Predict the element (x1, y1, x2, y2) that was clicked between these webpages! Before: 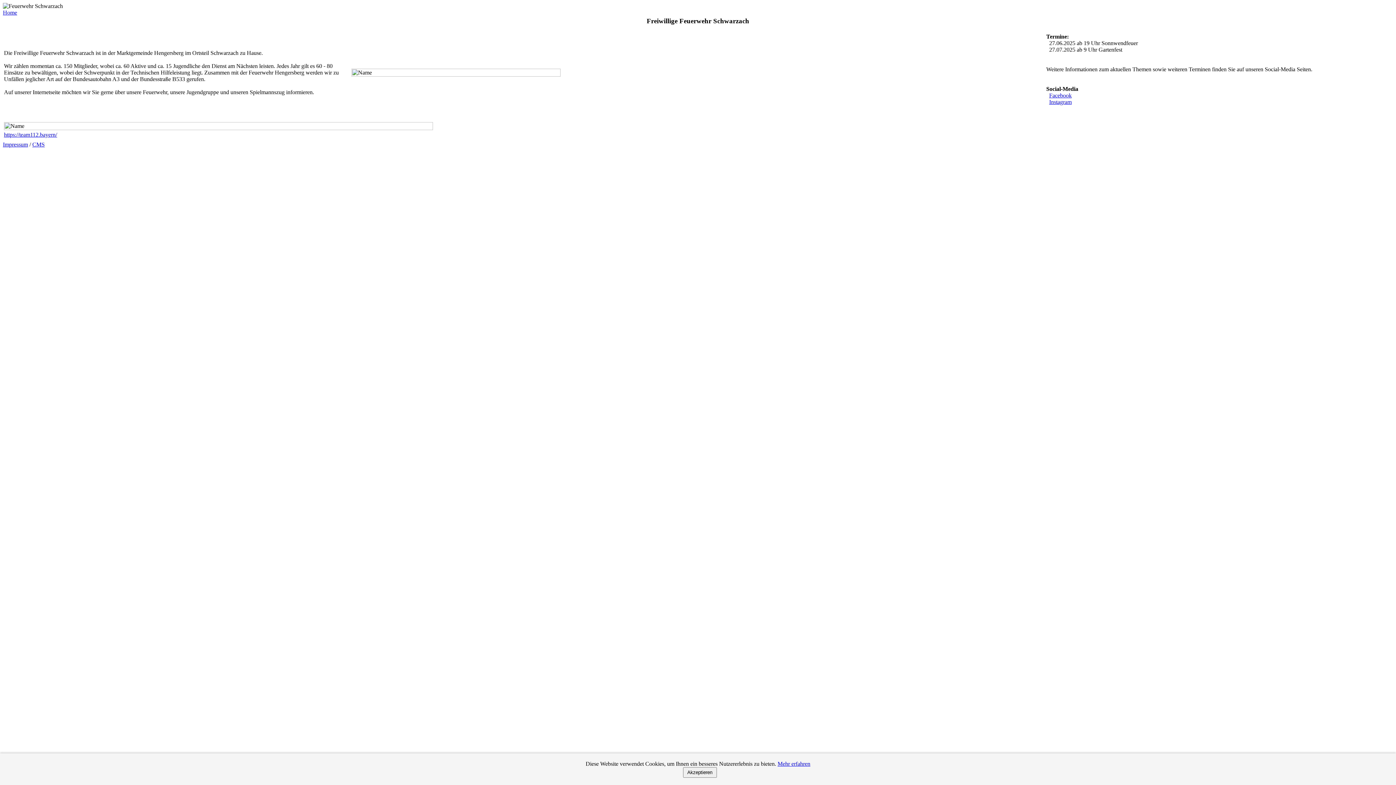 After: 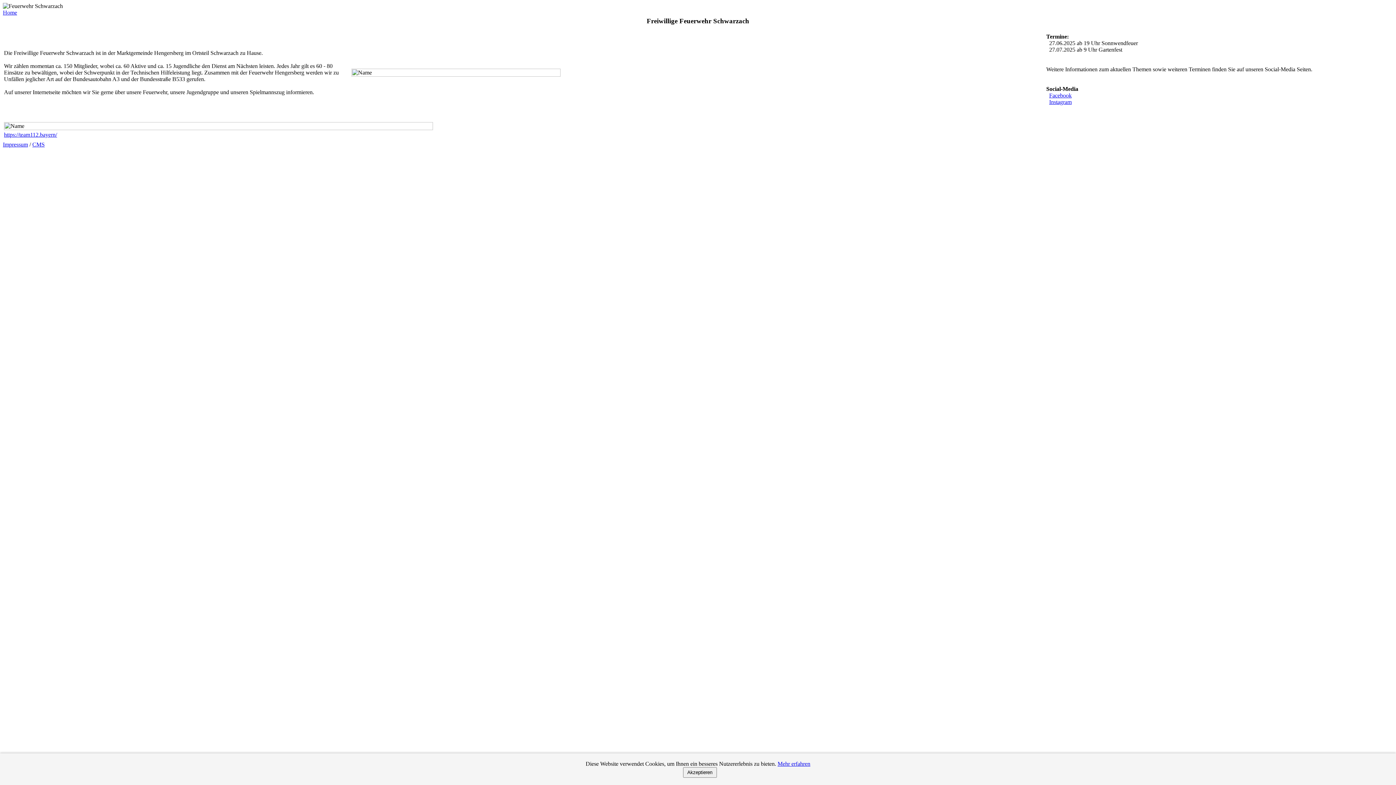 Action: bbox: (4, 131, 57, 137) label: https://team112.bayern/